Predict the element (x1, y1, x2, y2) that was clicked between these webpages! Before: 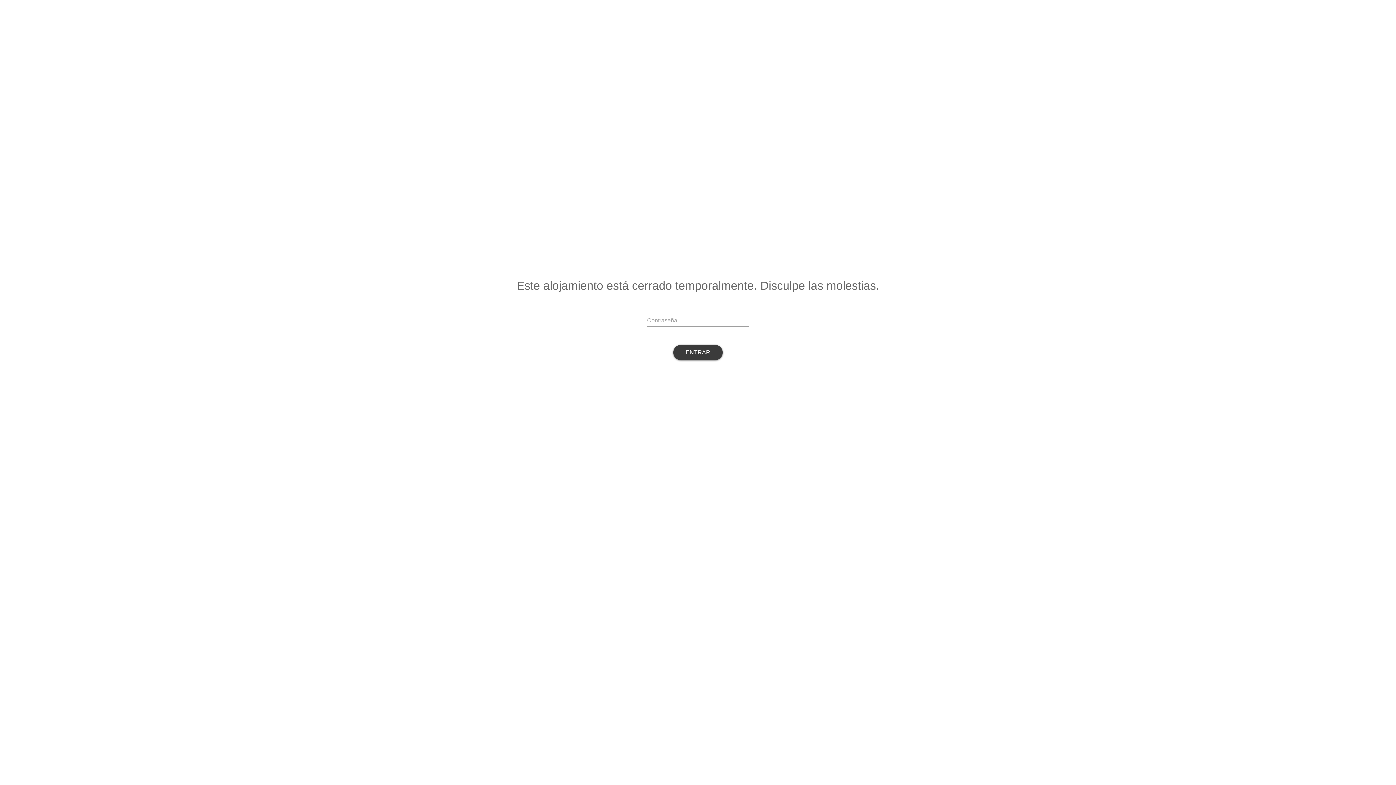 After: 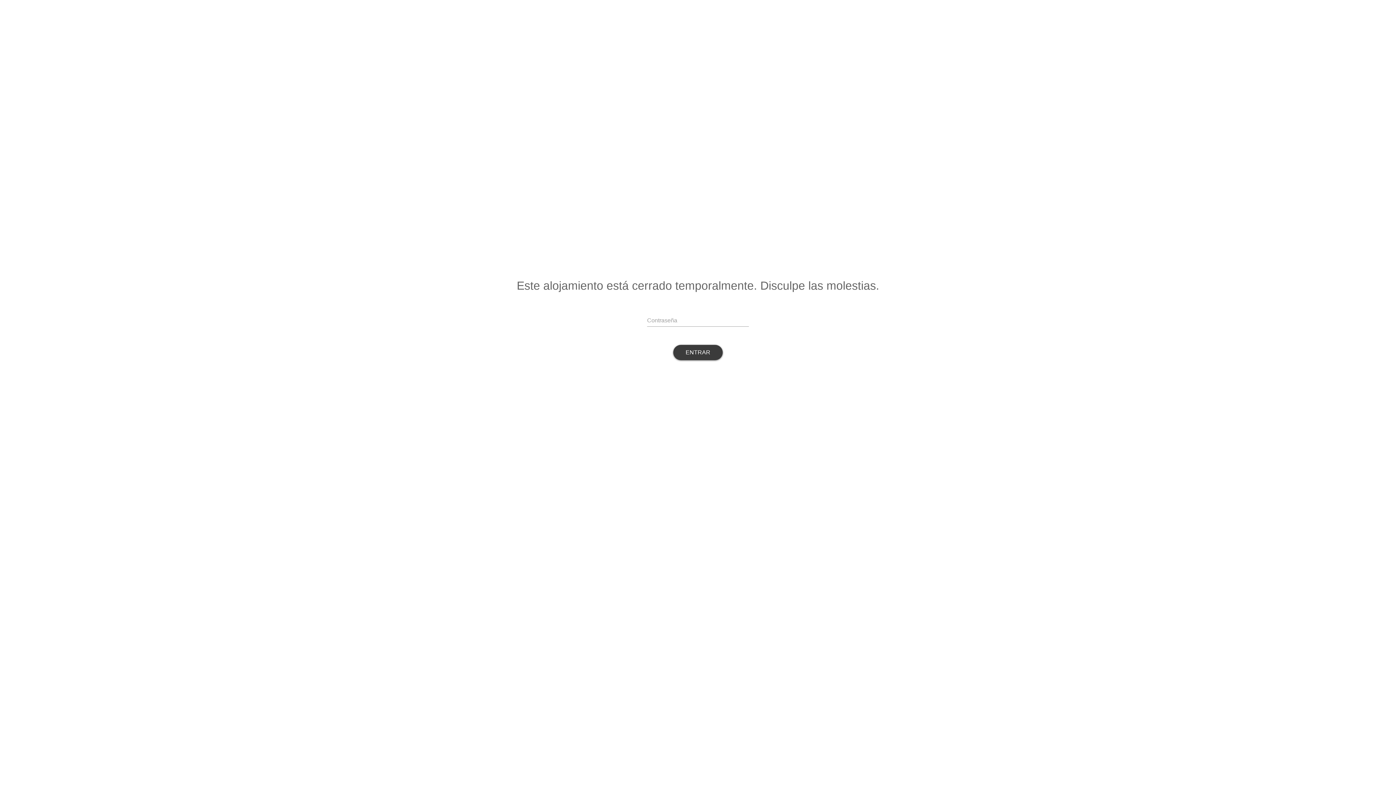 Action: label: ENTRAR bbox: (673, 345, 722, 360)